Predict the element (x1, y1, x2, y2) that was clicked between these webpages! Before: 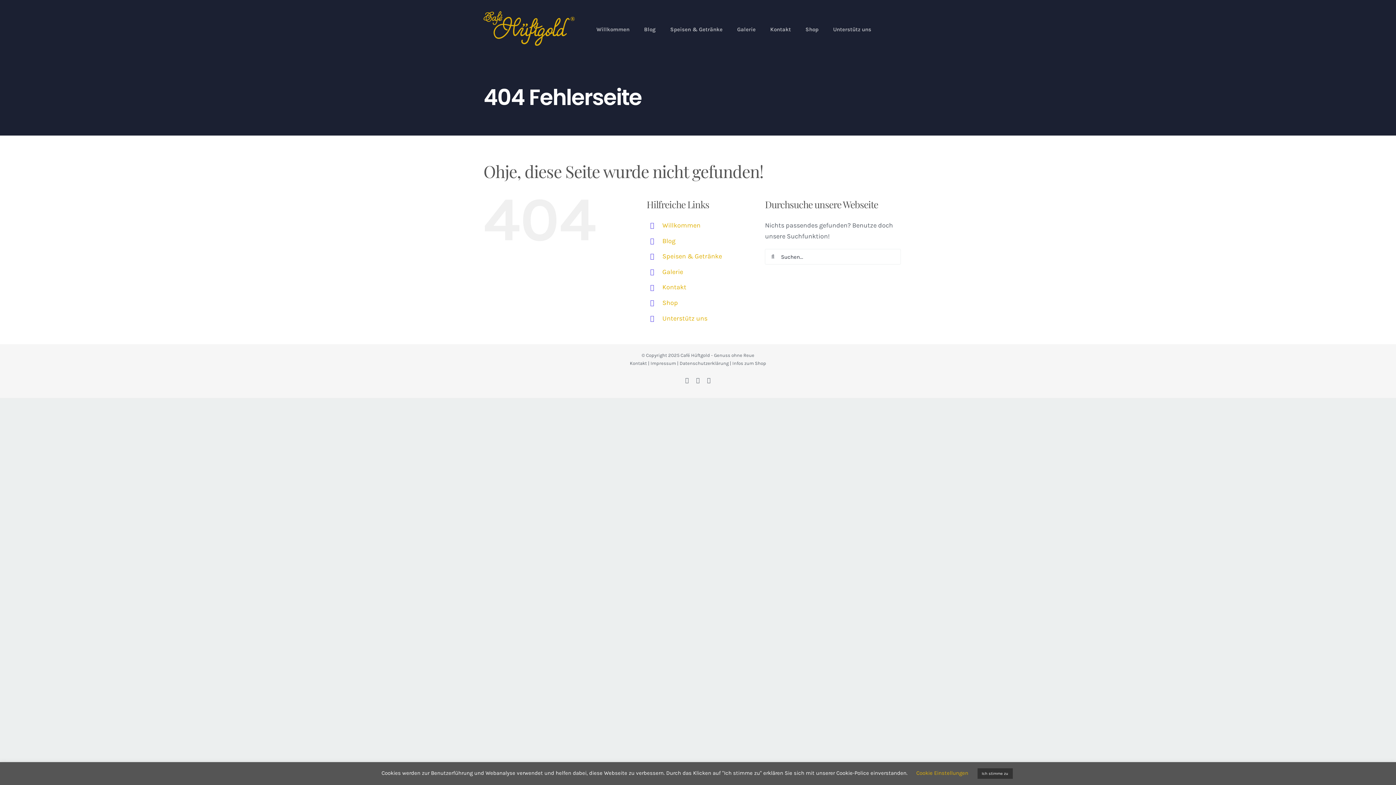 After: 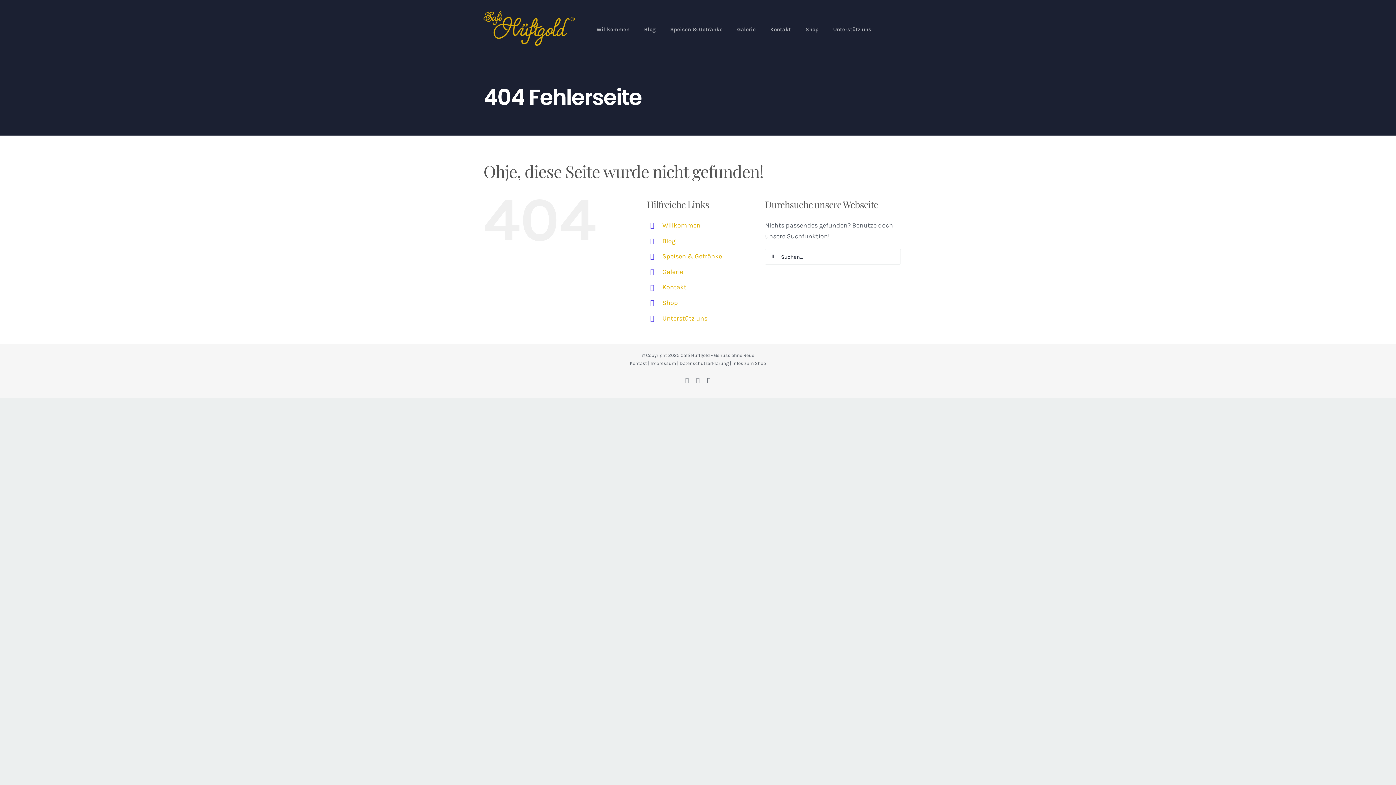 Action: bbox: (977, 768, 1012, 779) label: Ich stimme zu